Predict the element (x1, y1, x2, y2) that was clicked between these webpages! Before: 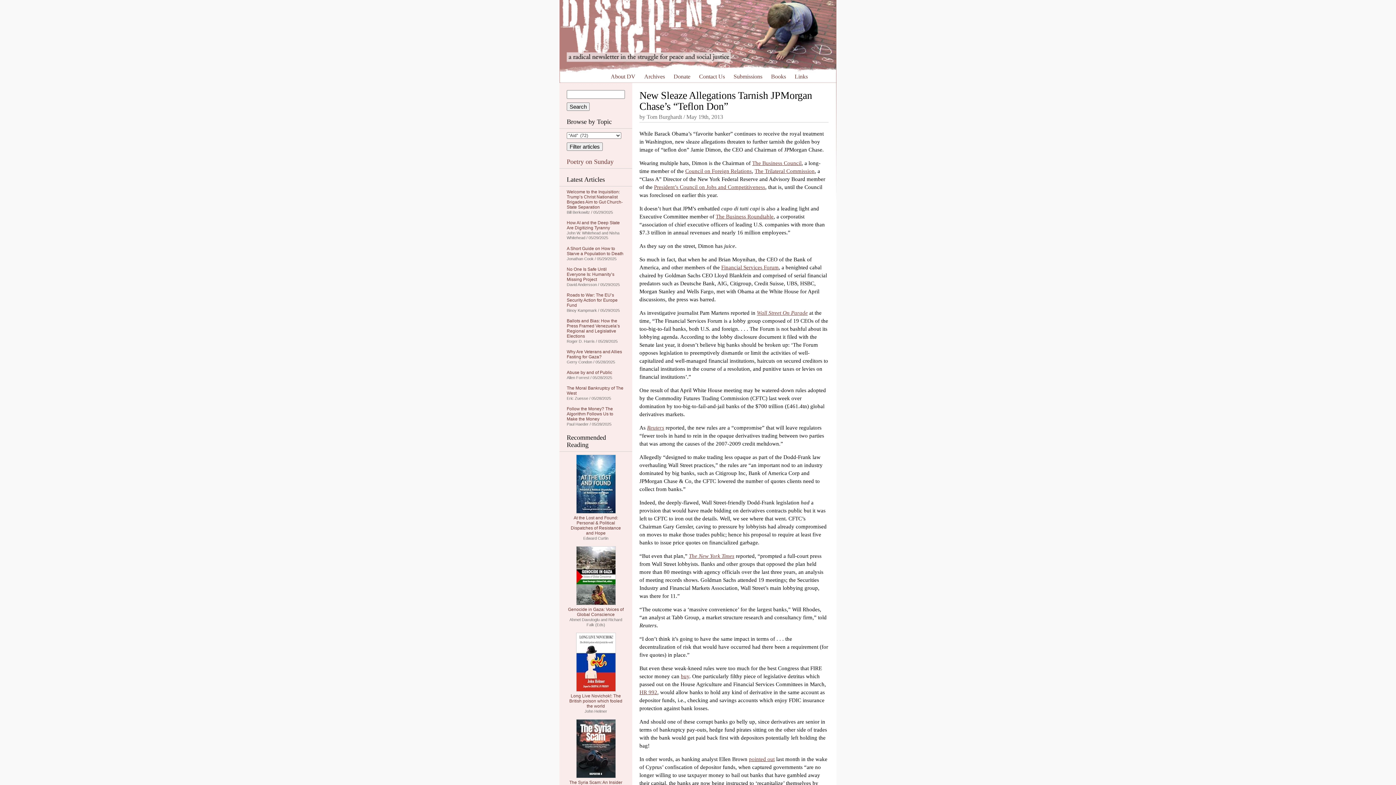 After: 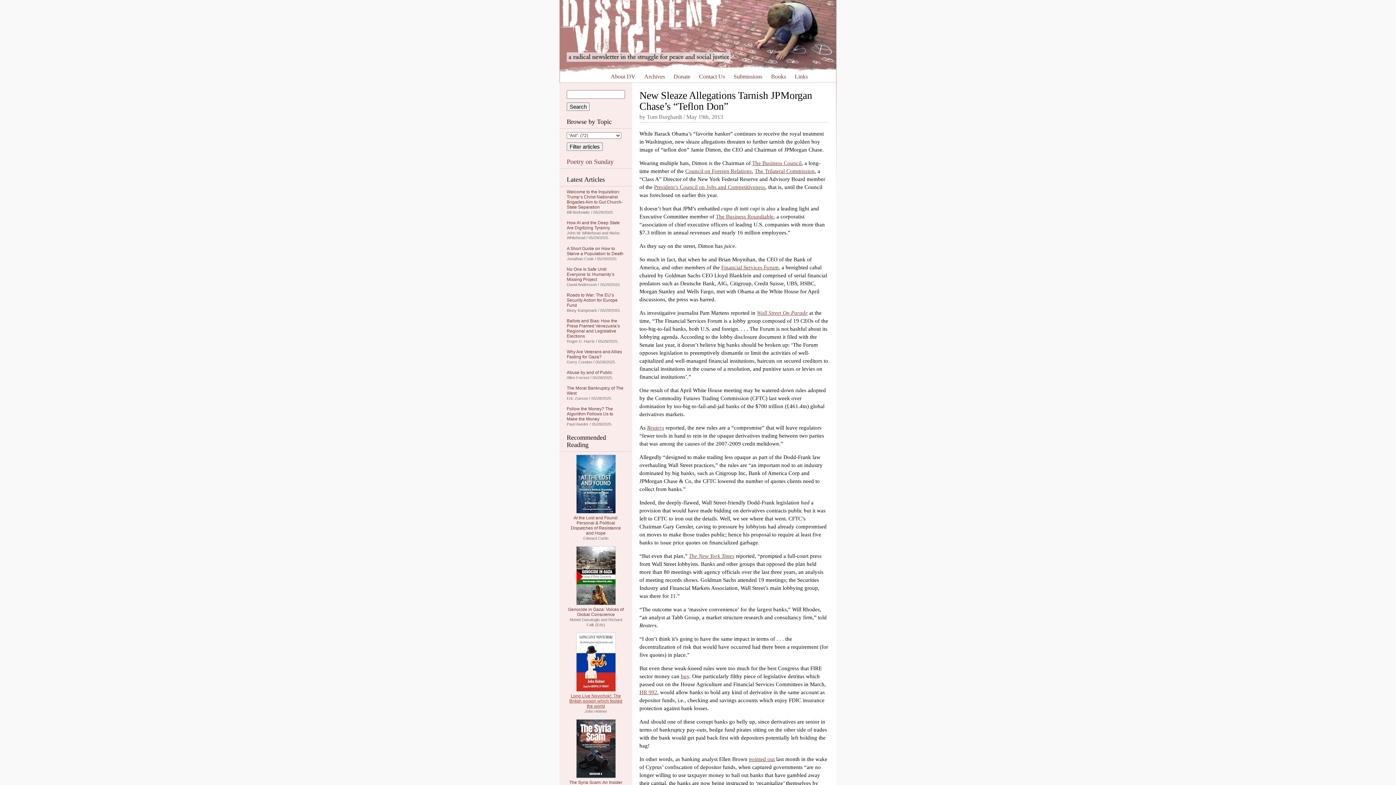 Action: bbox: (569, 693, 622, 709) label: Long Live Novichok!: The British poison which fooled the world